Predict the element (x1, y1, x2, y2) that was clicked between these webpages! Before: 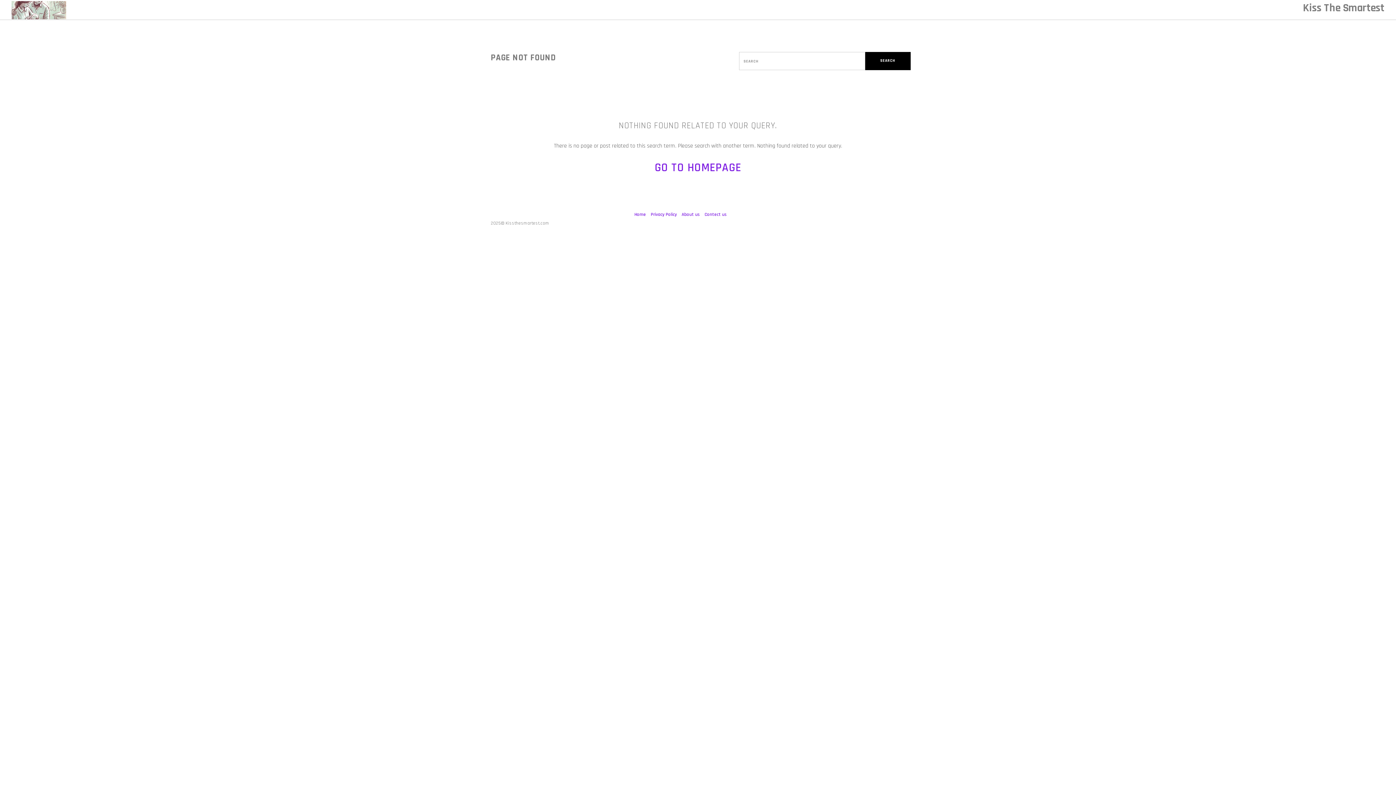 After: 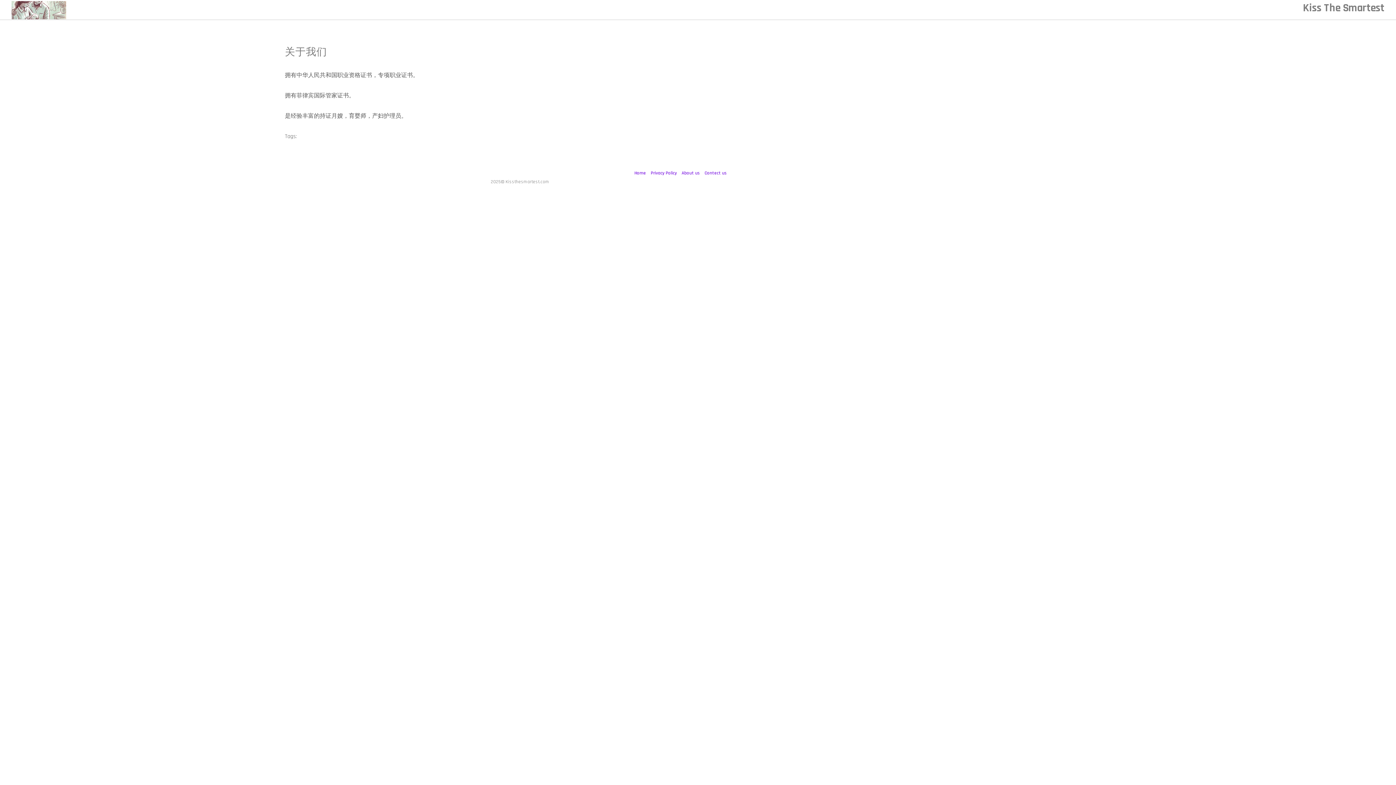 Action: label: About us bbox: (681, 211, 700, 217)